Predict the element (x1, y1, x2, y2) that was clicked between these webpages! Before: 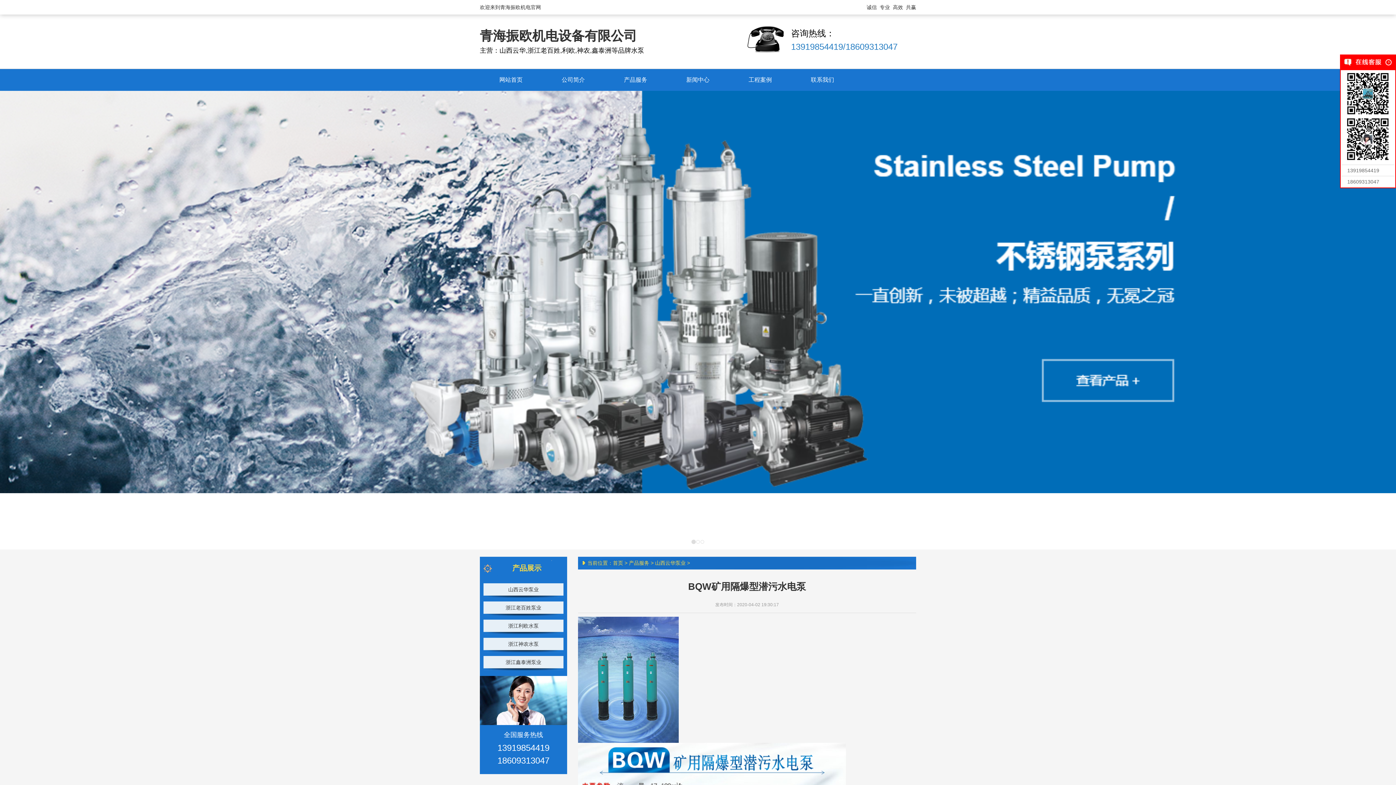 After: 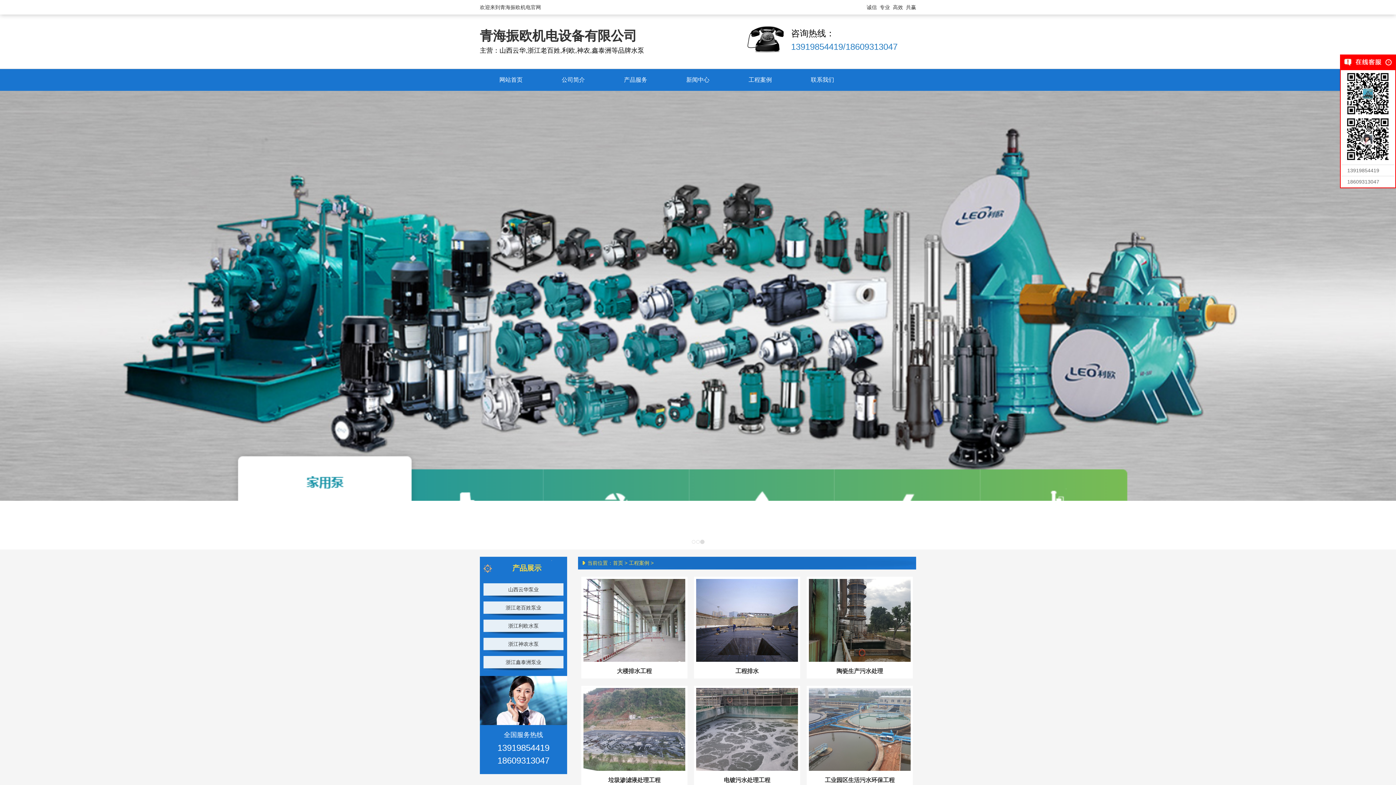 Action: bbox: (729, 69, 791, 90) label: 工程案例